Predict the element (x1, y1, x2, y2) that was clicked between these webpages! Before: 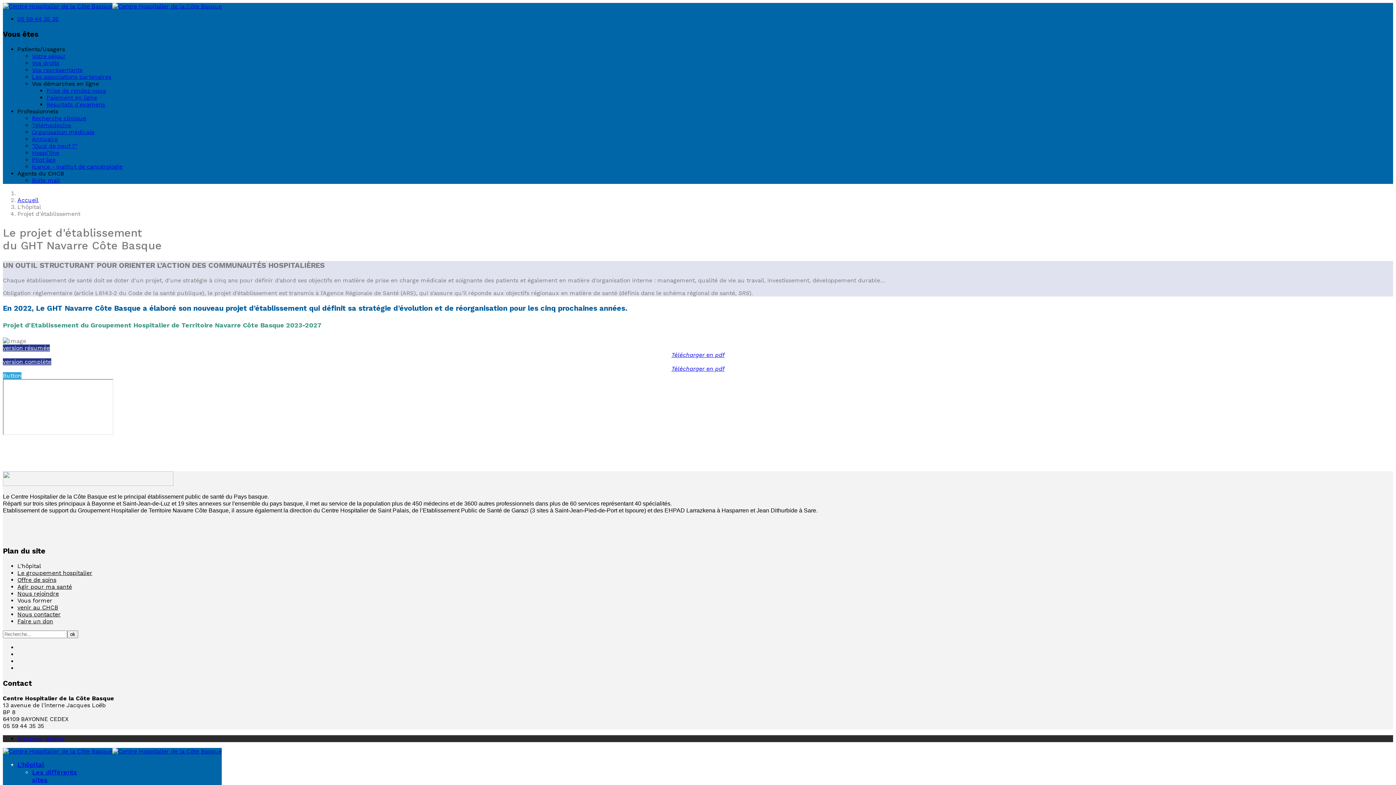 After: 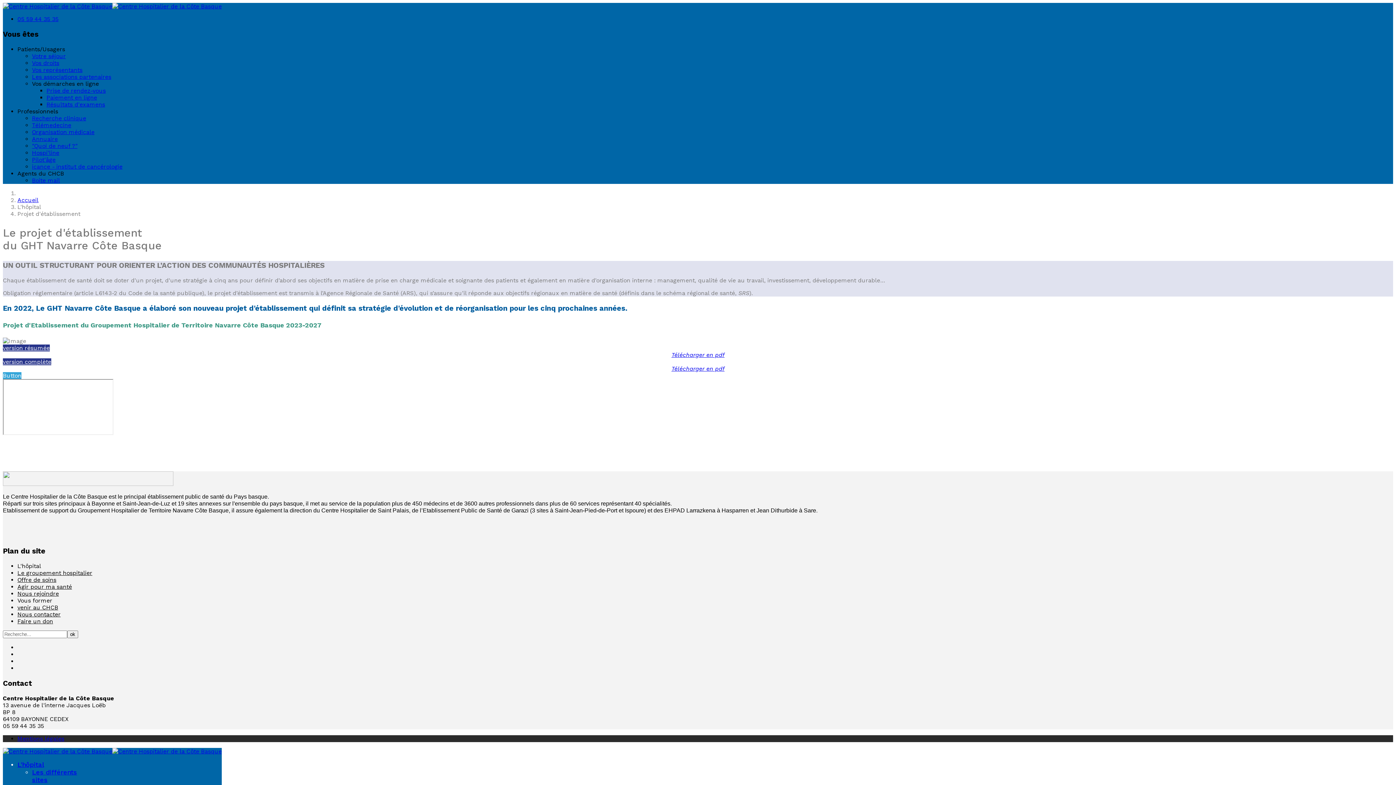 Action: label: 05 59 44 35 35 bbox: (17, 15, 58, 22)